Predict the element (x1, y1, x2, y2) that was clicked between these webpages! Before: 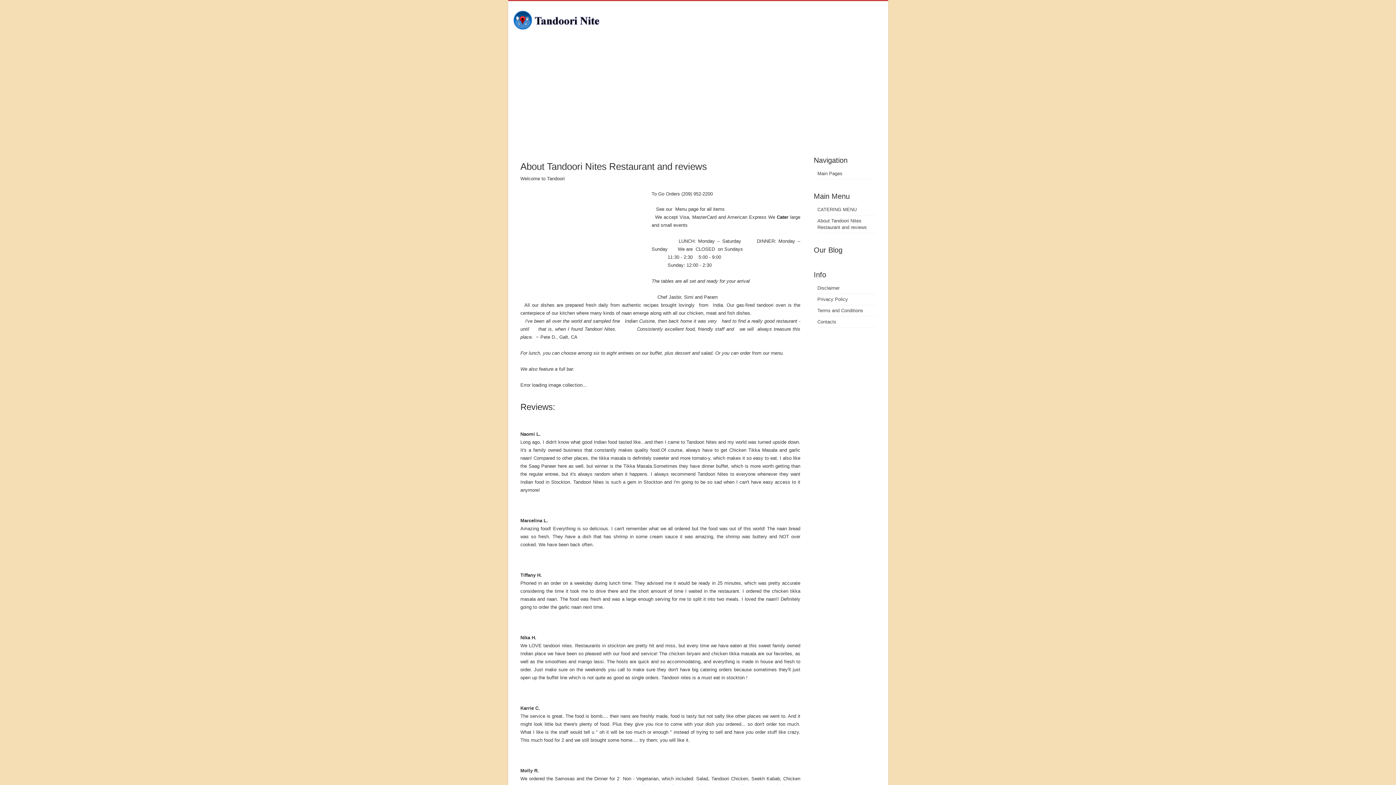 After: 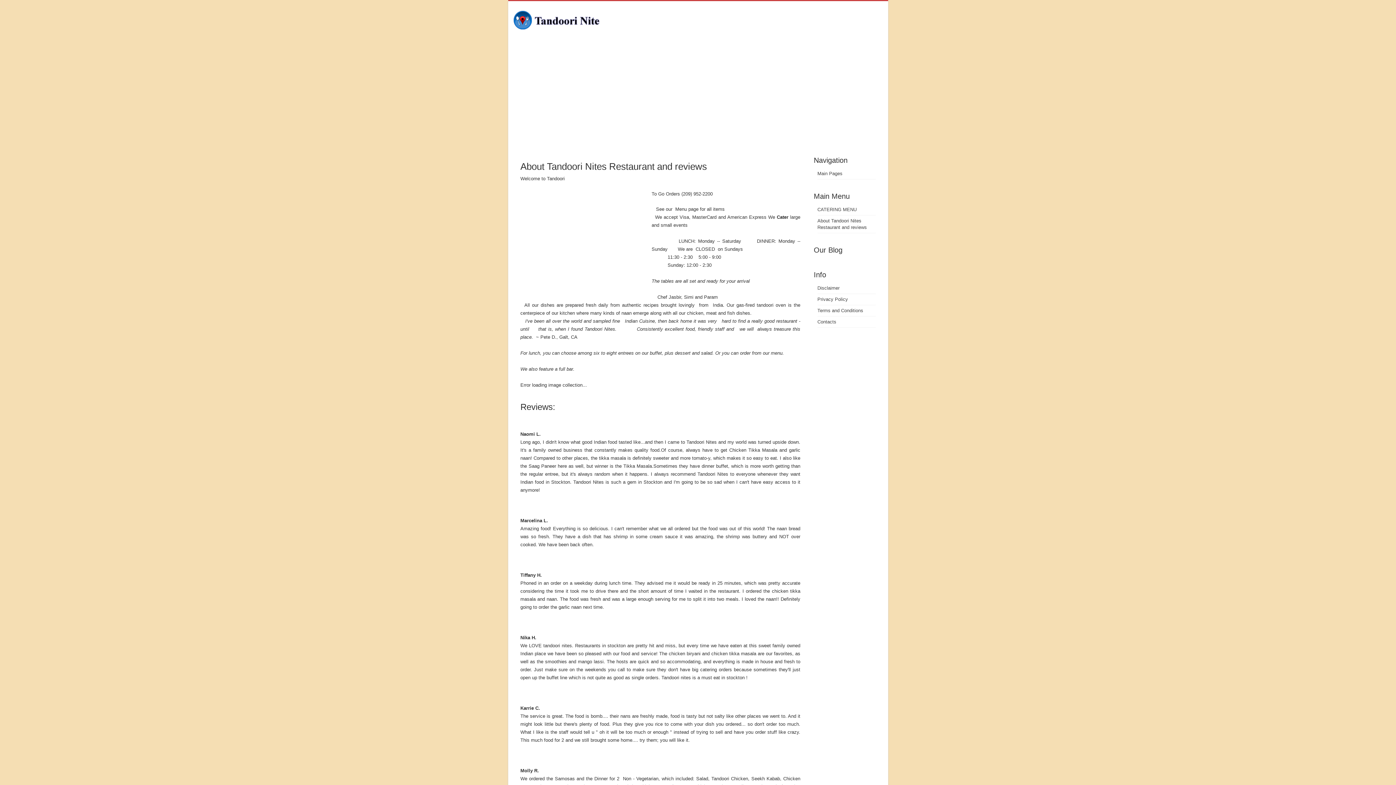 Action: bbox: (513, 27, 658, 32)